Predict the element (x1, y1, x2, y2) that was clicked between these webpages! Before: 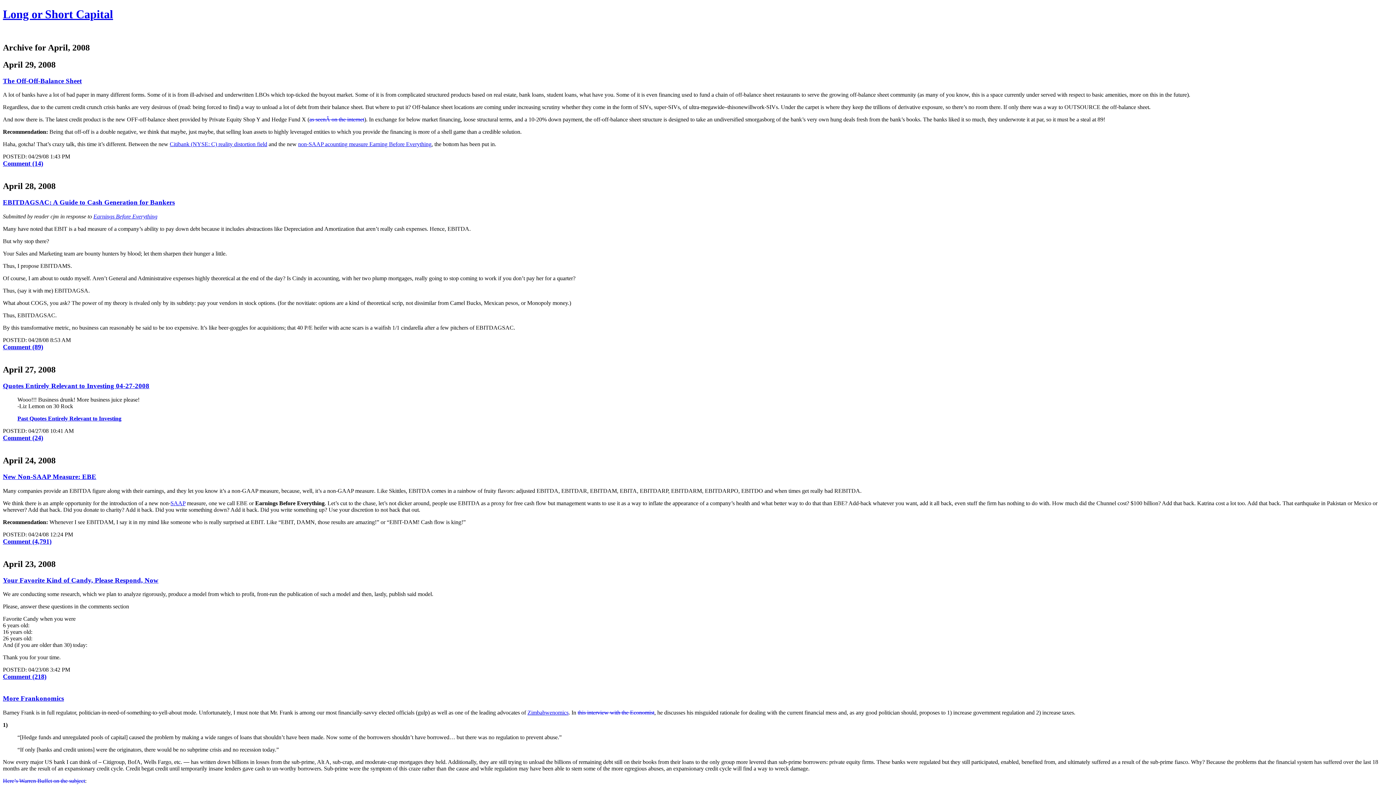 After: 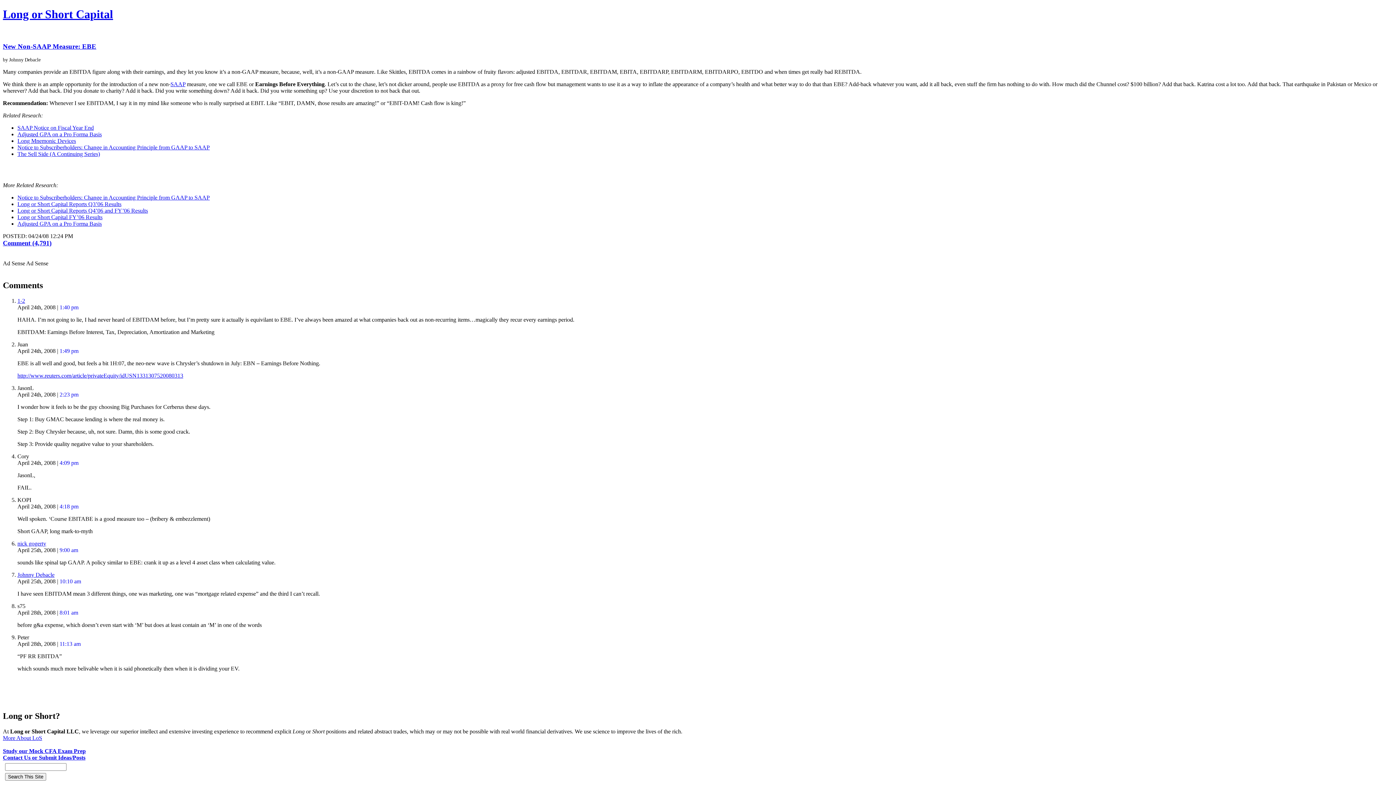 Action: label: non-SAAP acounting measure Earning Before Everything bbox: (298, 141, 431, 147)